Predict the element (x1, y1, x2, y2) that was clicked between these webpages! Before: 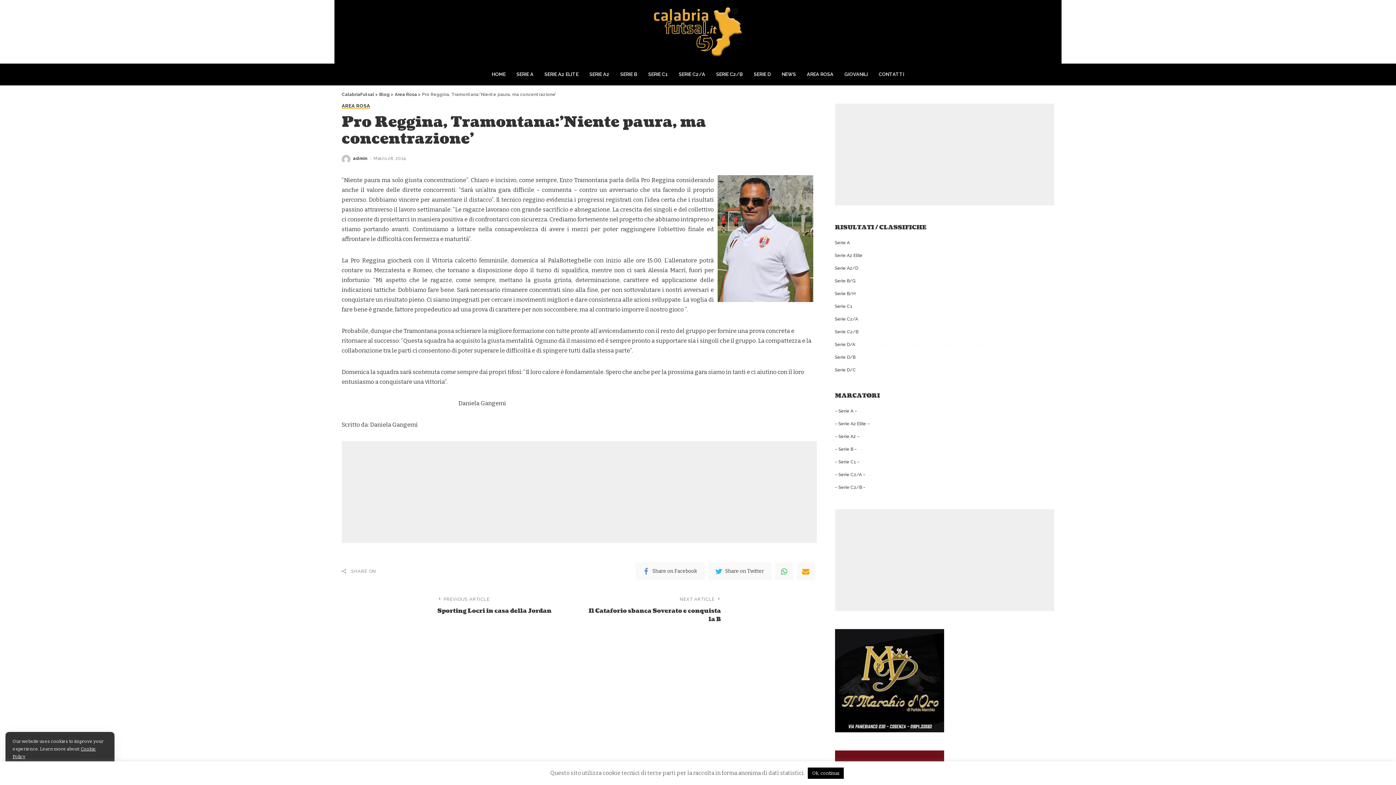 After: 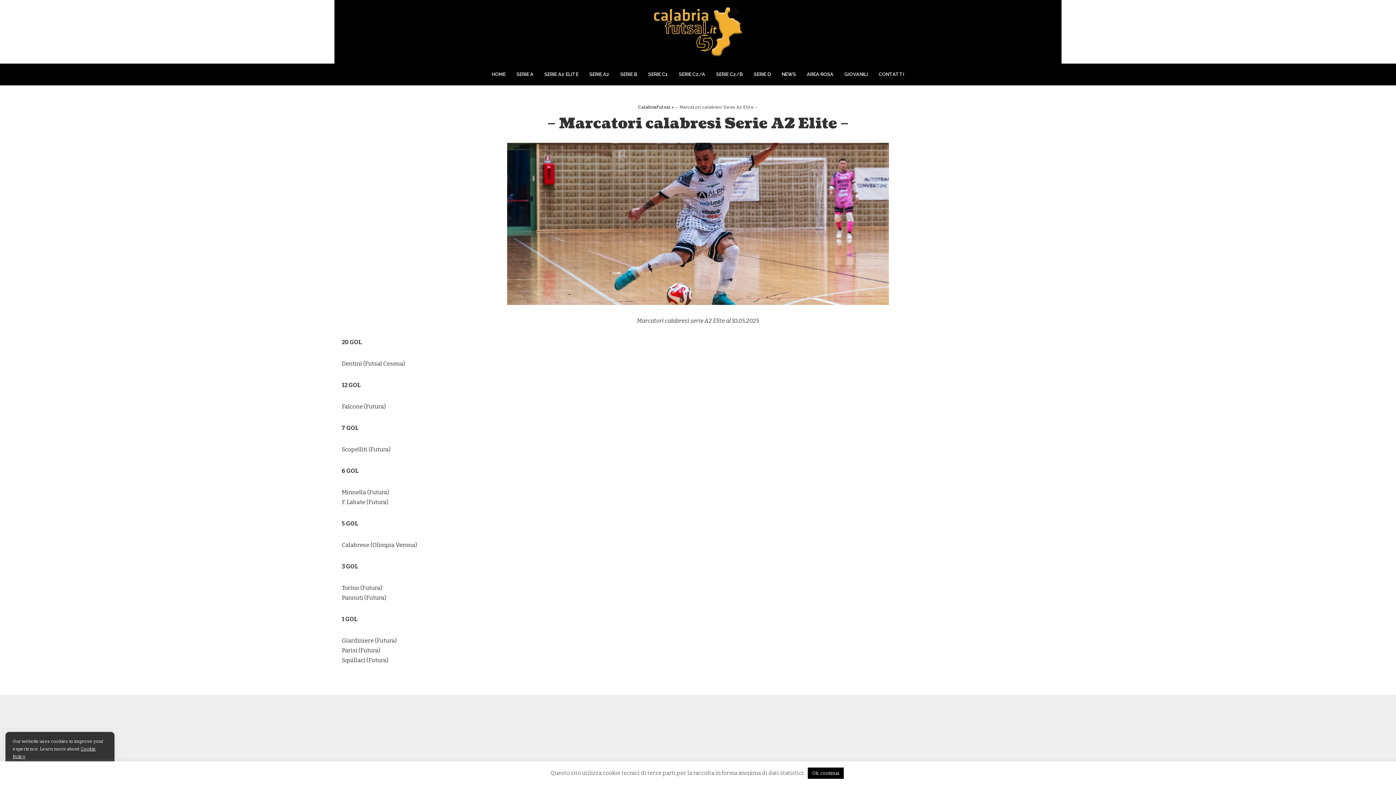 Action: label: – Serie A2 Elite – bbox: (835, 421, 870, 426)